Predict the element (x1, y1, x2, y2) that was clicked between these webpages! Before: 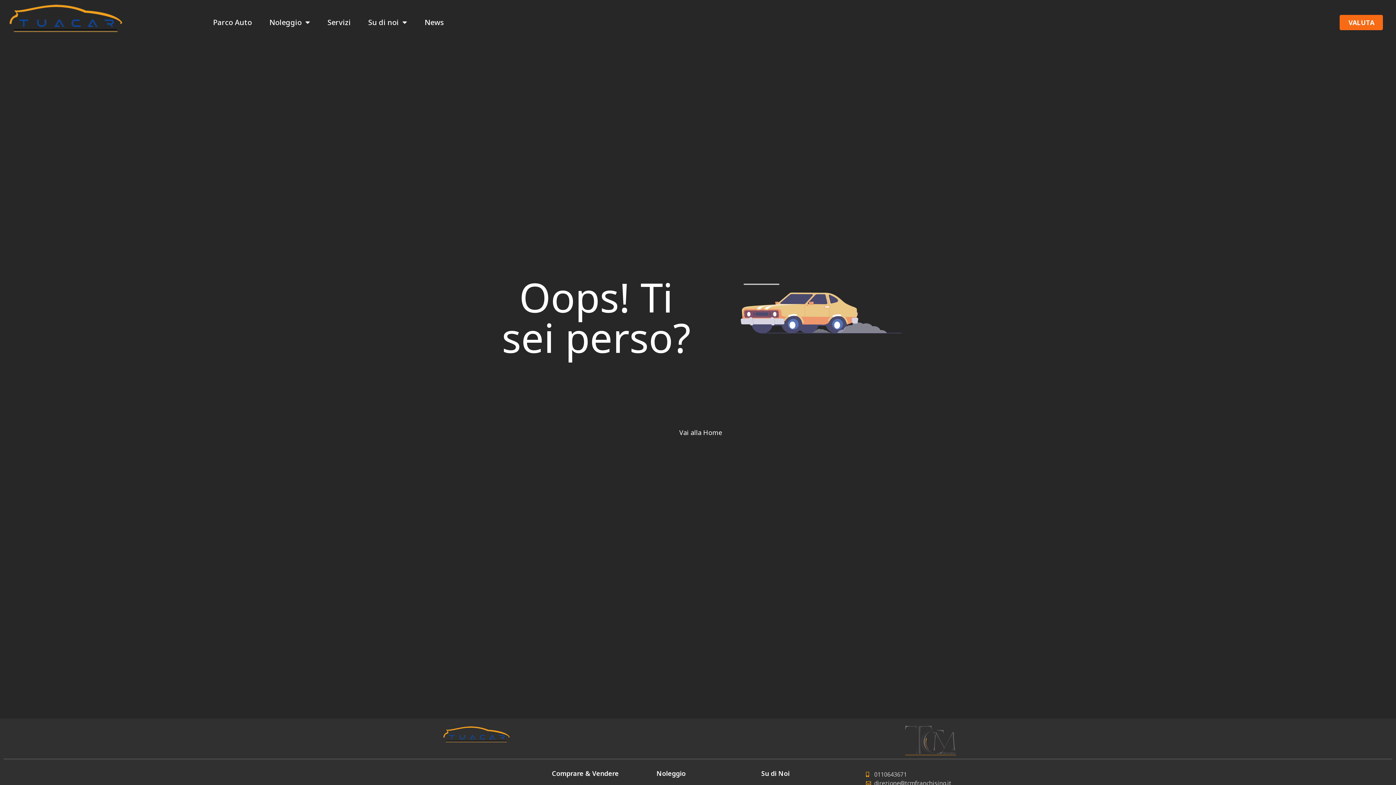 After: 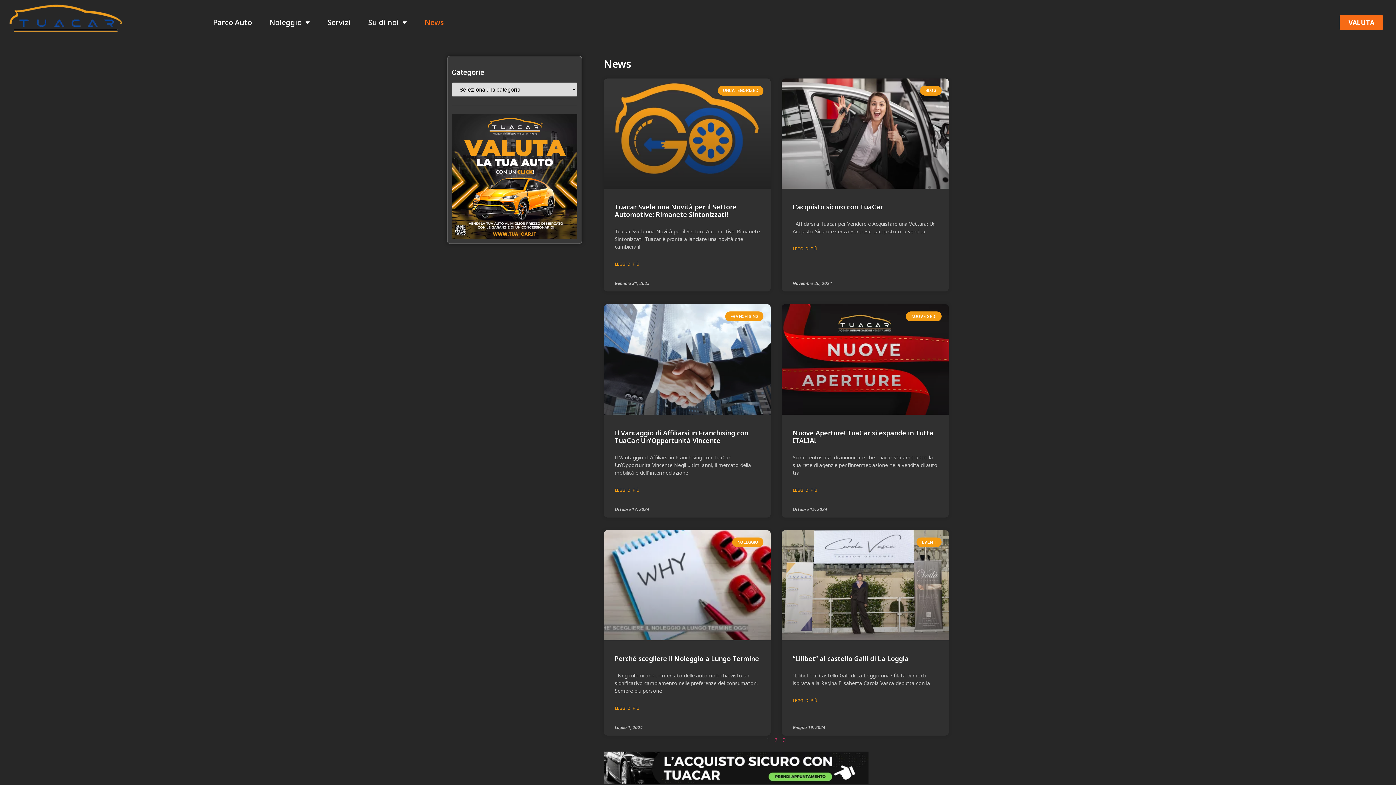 Action: bbox: (424, 14, 444, 30) label: News